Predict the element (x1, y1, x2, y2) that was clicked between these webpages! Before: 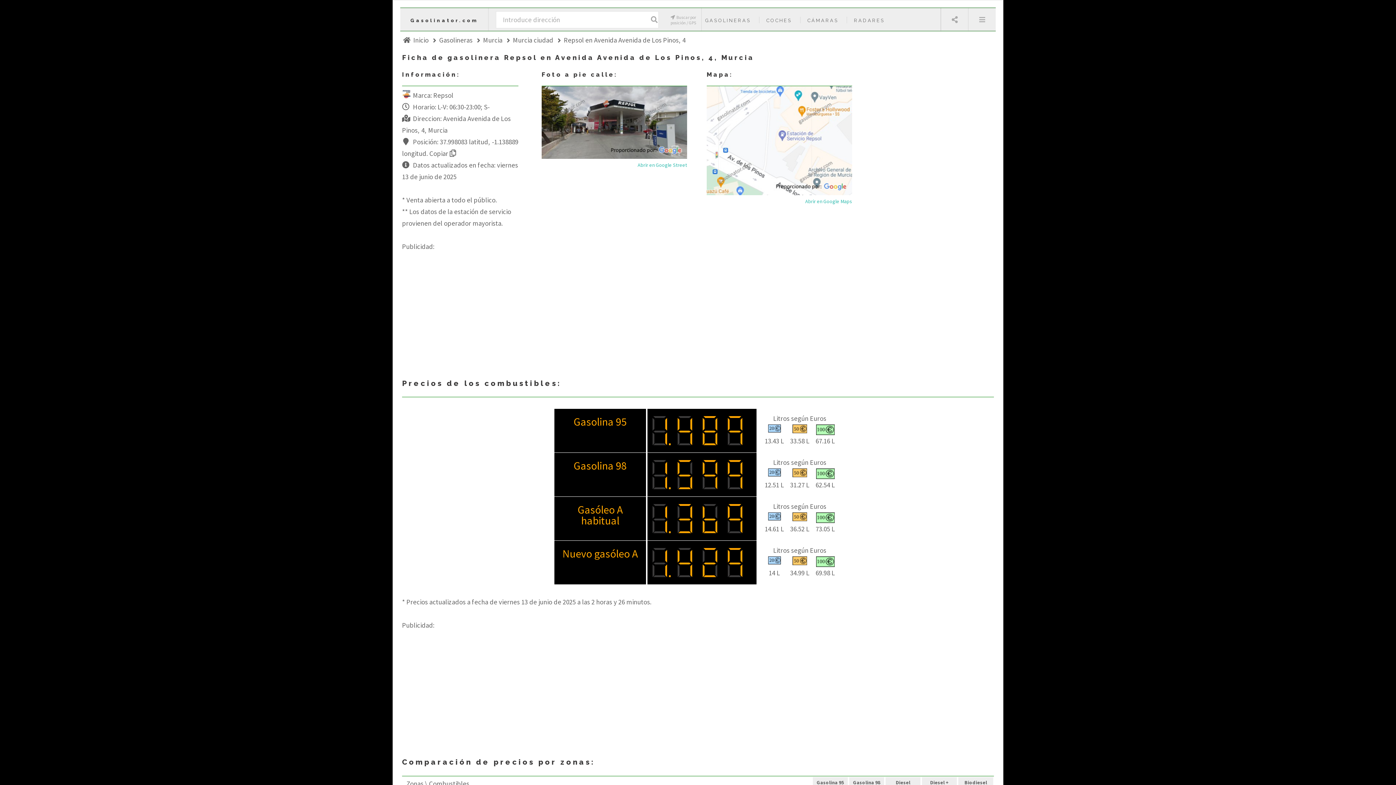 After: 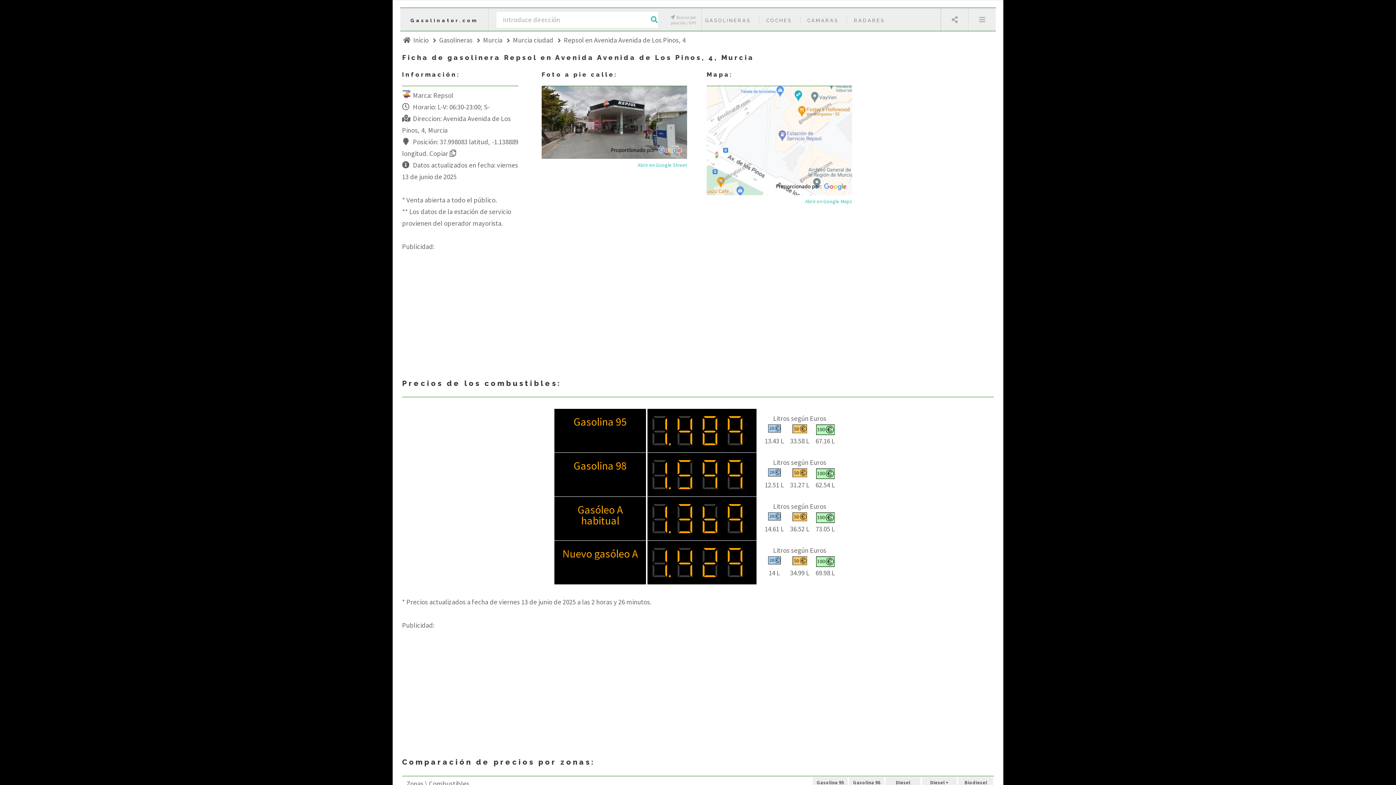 Action: label: Buscar bbox: (647, 8, 661, 31)